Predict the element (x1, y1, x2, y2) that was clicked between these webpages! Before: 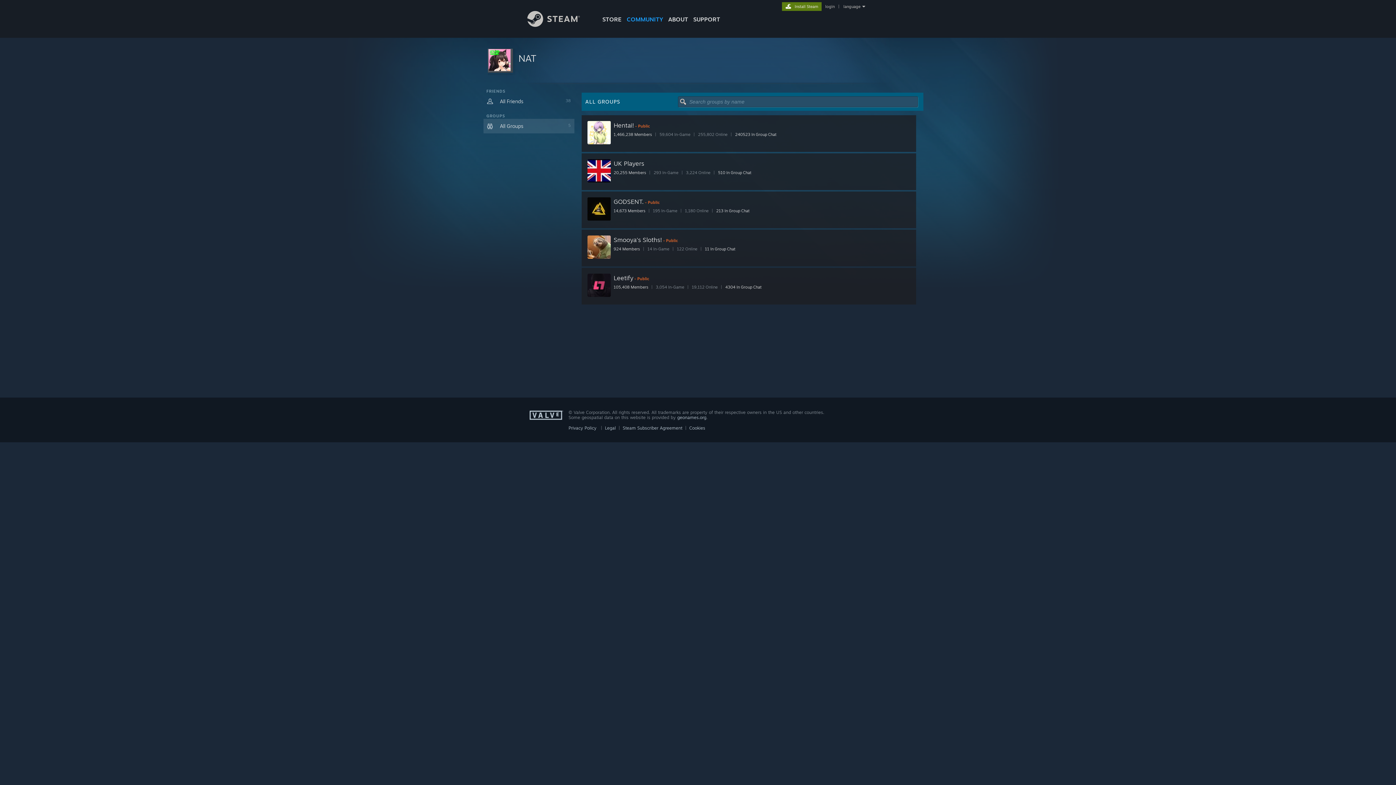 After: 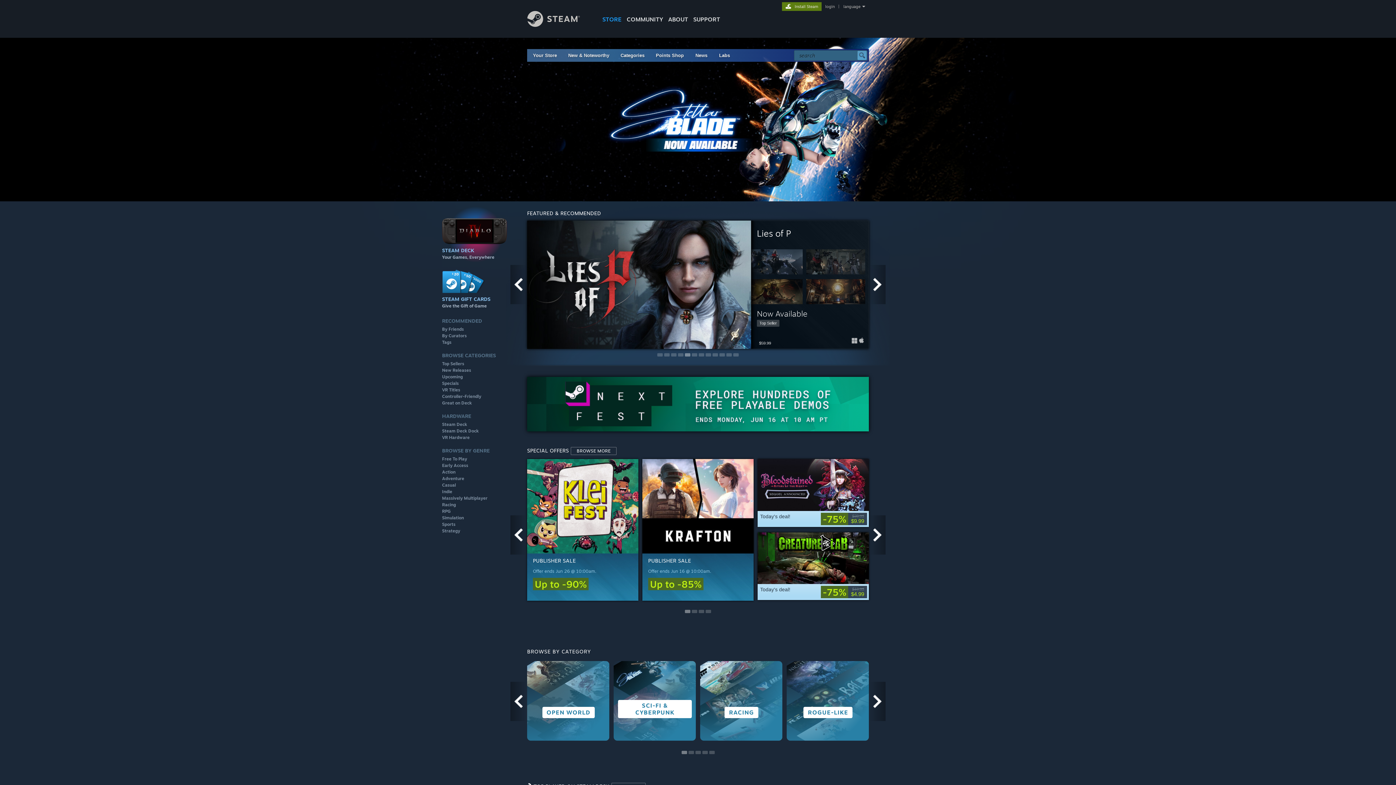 Action: label: STORE bbox: (600, 0, 624, 24)